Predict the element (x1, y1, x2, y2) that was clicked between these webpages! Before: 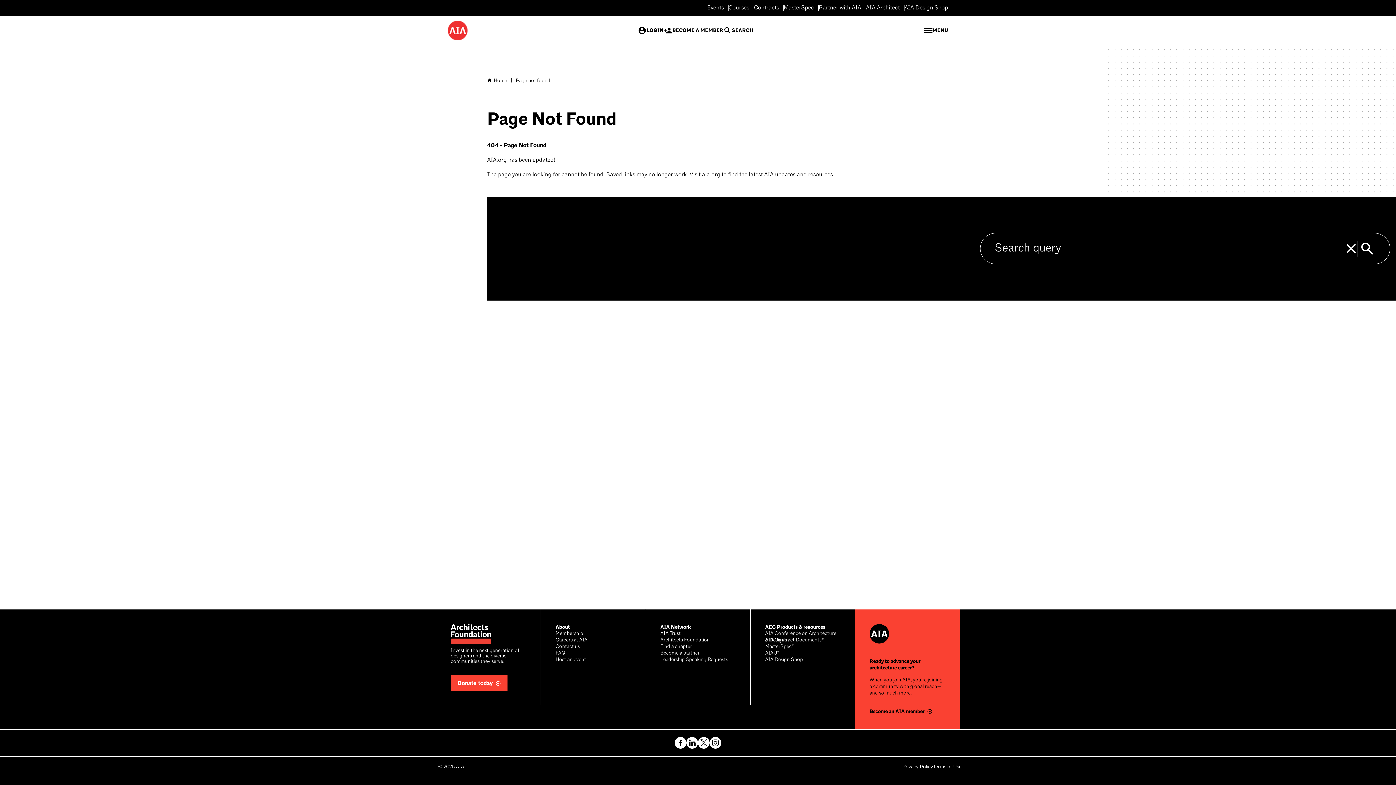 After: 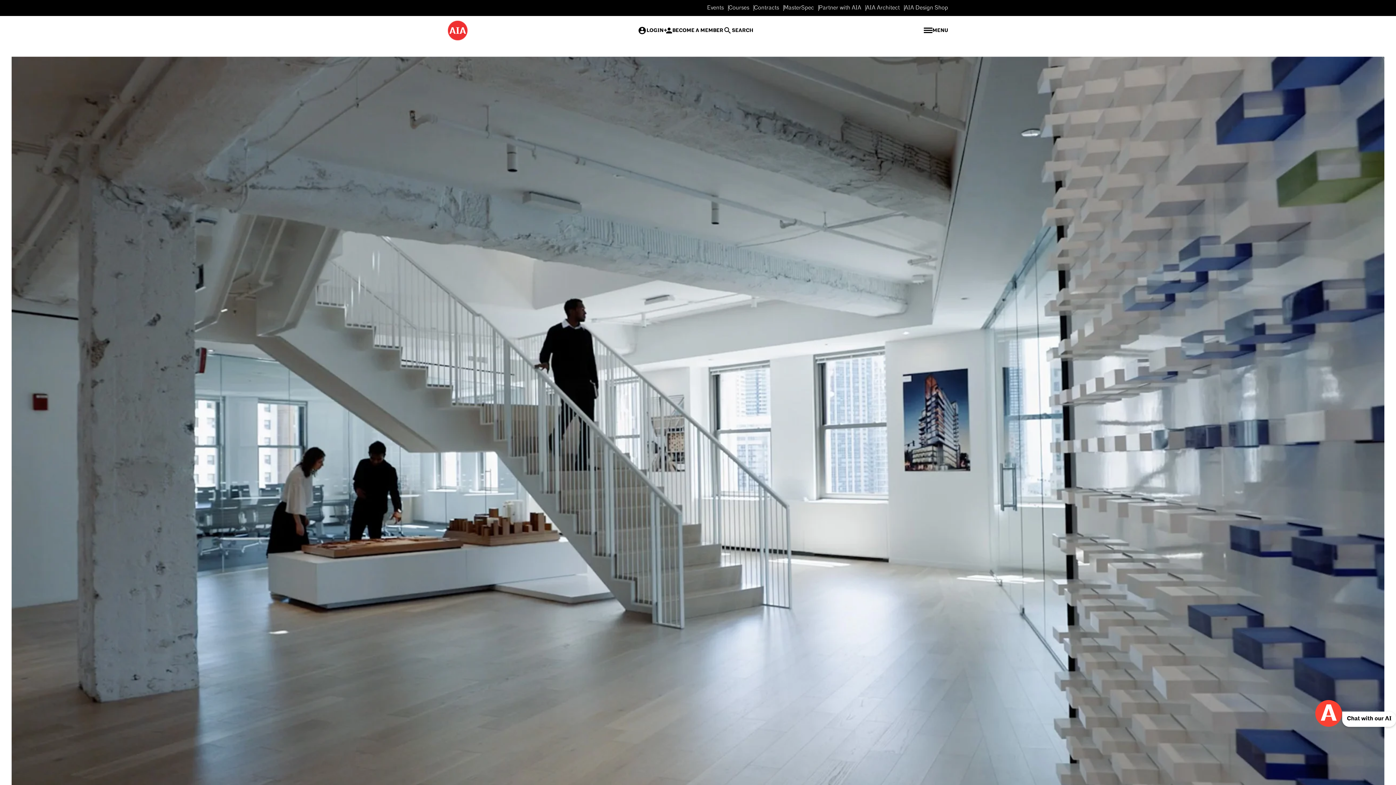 Action: label: AIA bbox: (456, 764, 464, 770)